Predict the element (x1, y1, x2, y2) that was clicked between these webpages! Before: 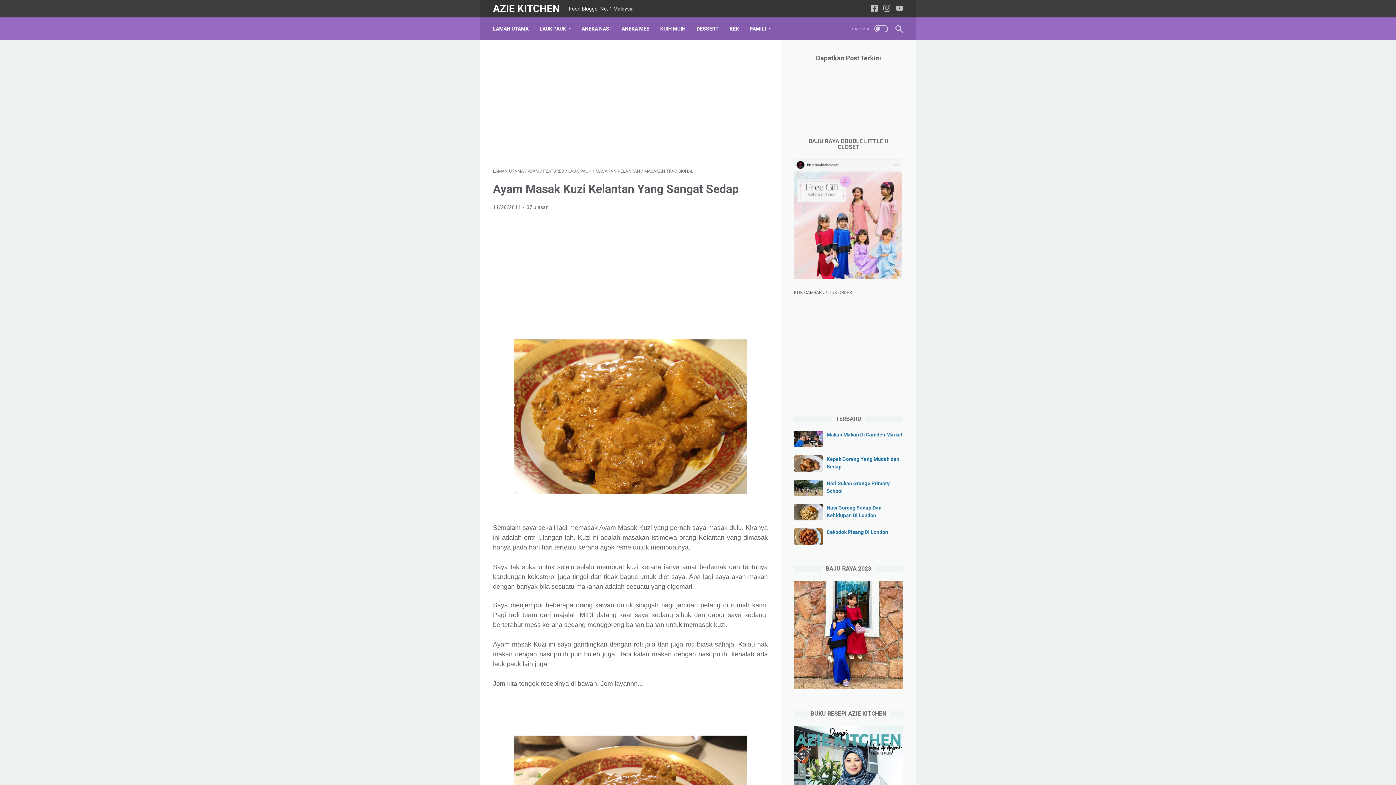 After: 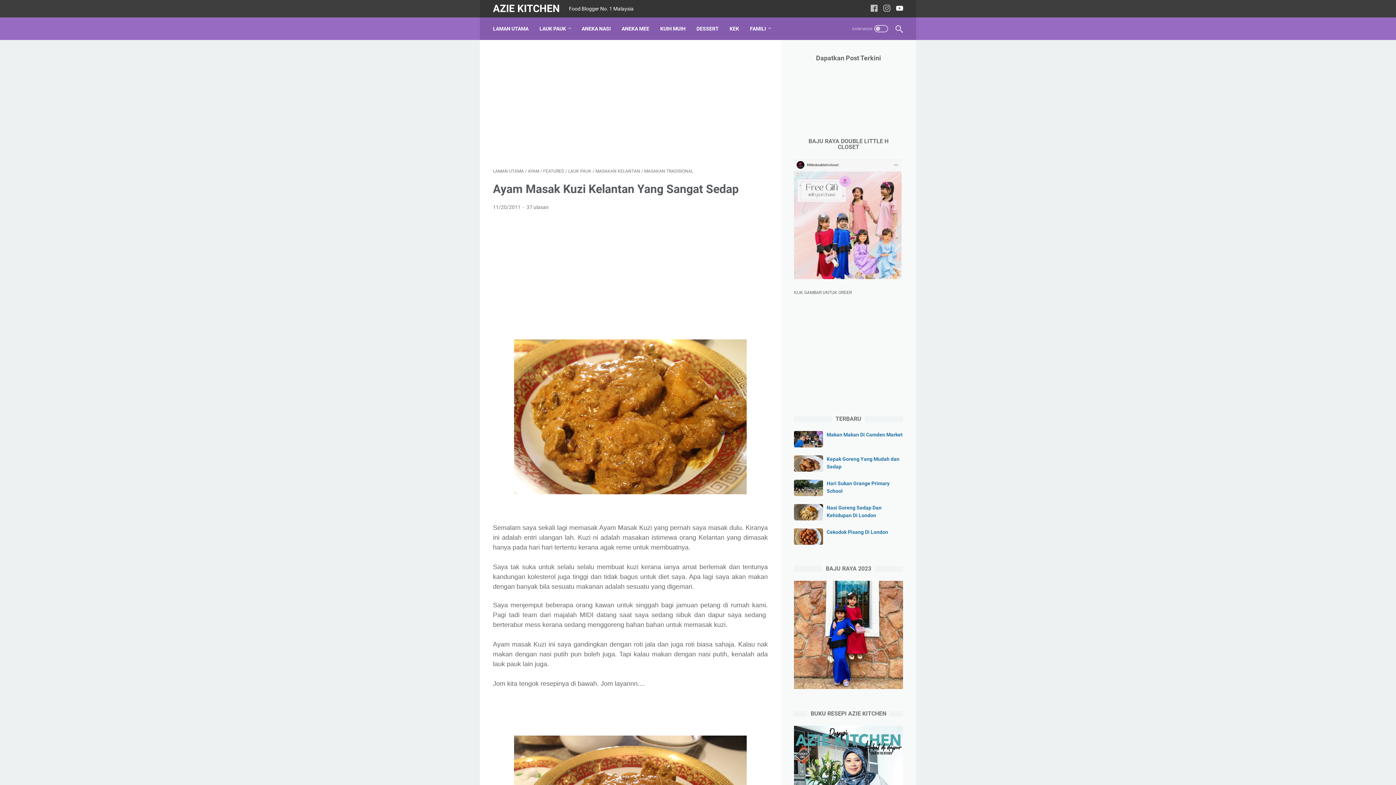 Action: bbox: (896, 3, 903, 14) label: youtube-icon